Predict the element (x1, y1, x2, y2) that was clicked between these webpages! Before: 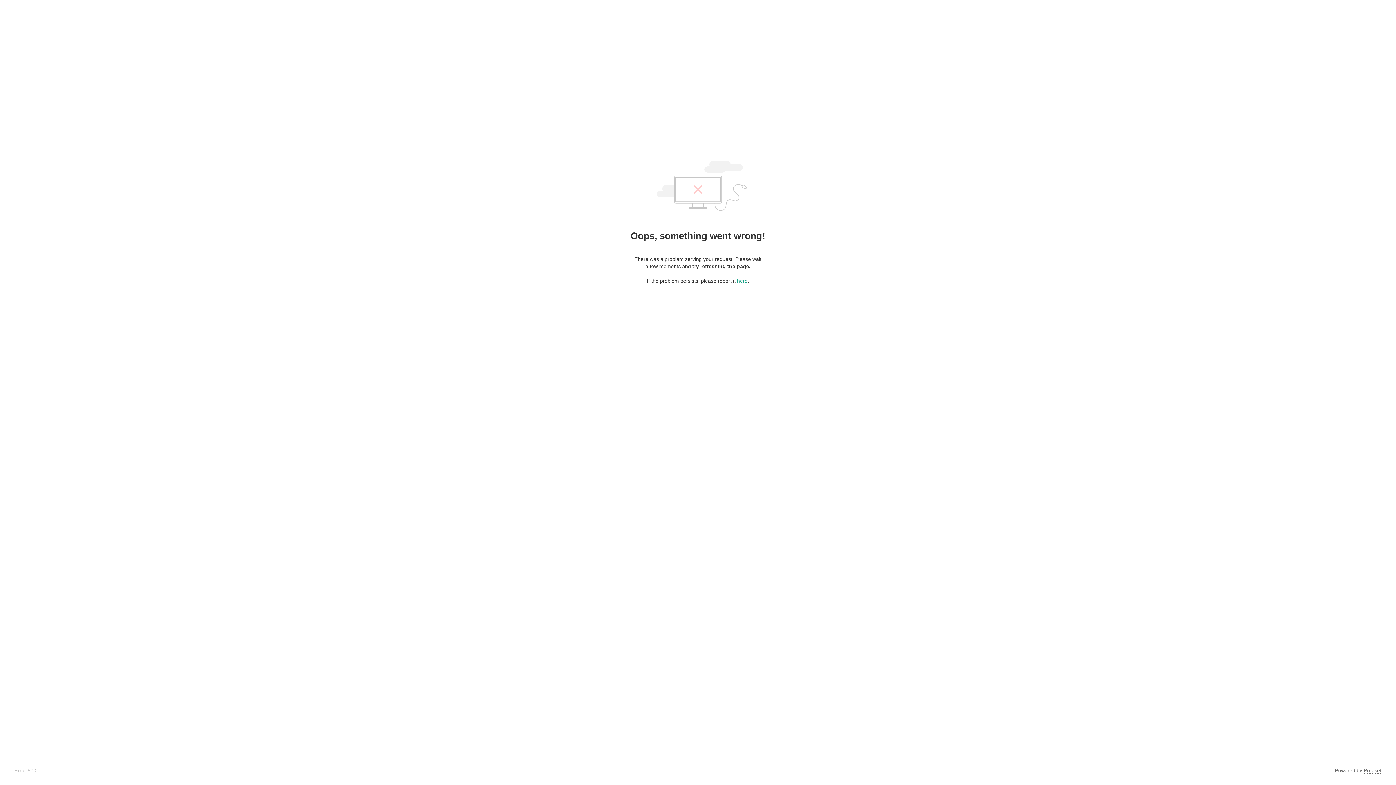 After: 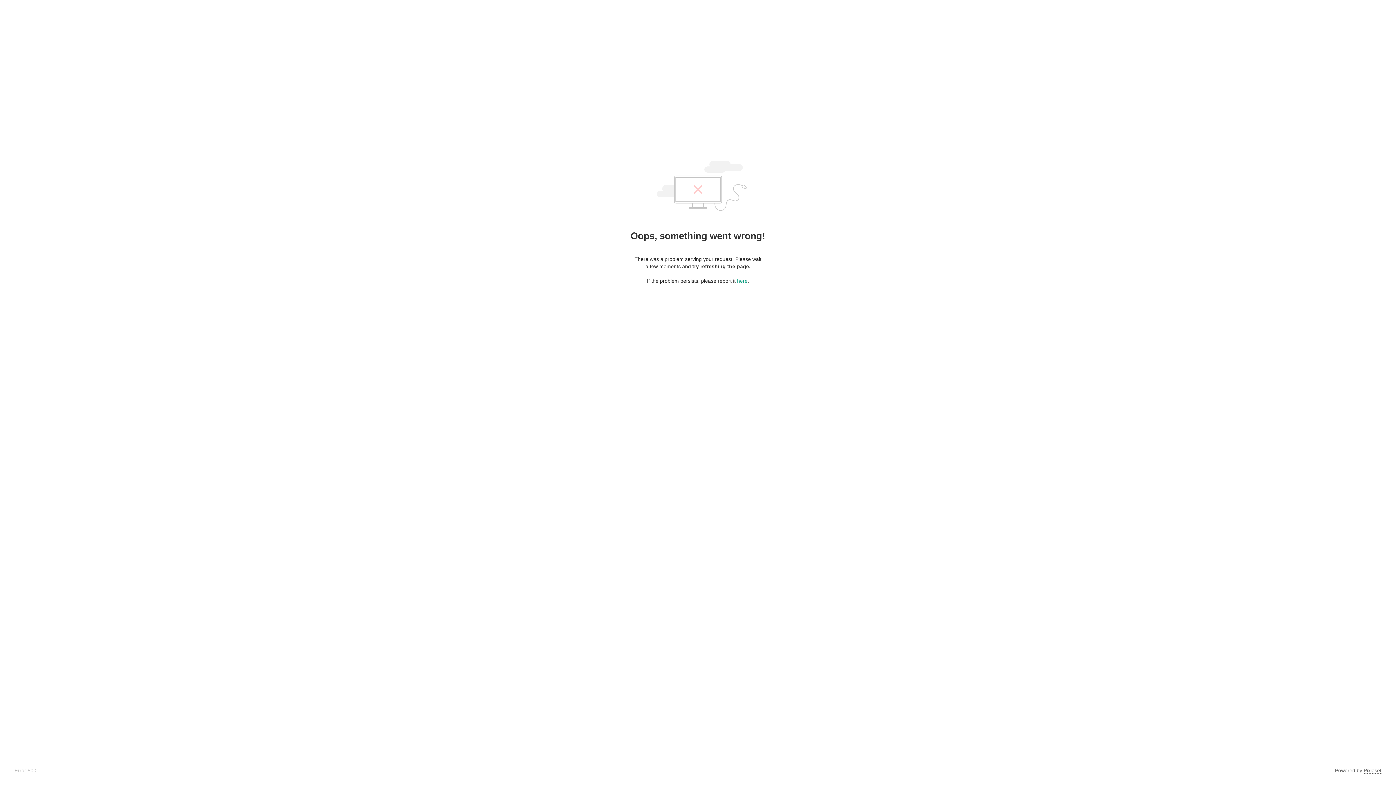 Action: bbox: (1364, 768, 1381, 774) label: Pixieset